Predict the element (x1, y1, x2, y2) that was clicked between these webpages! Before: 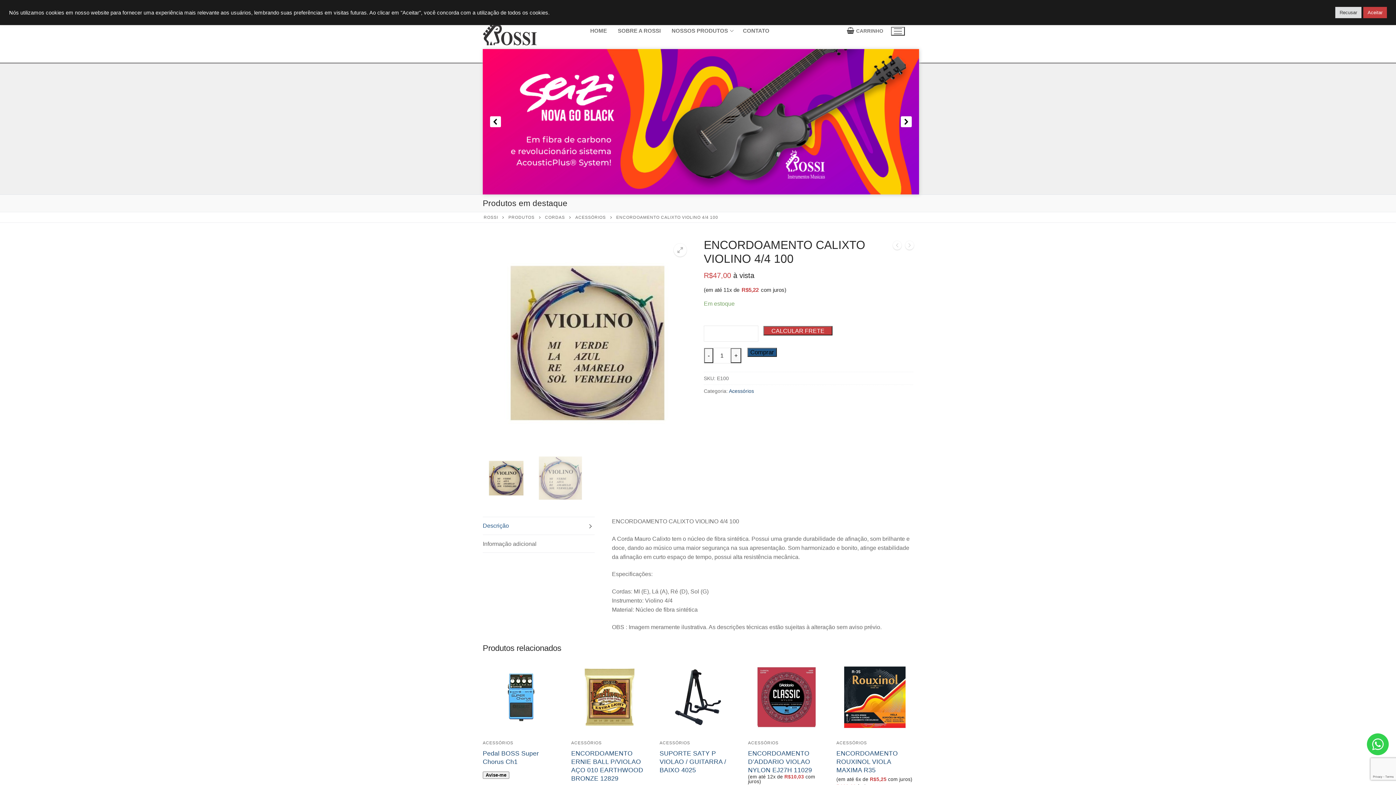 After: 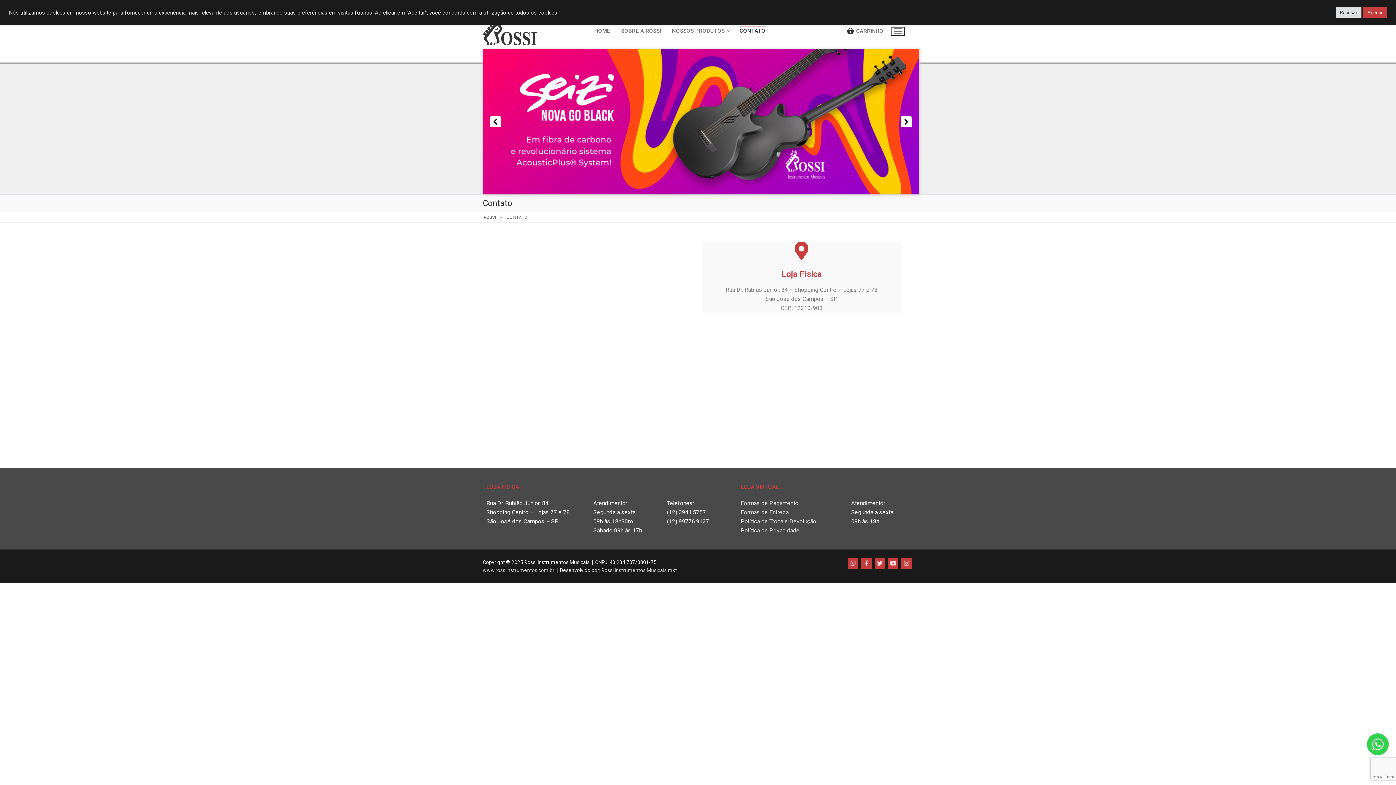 Action: label: CONTATO bbox: (738, 24, 774, 37)